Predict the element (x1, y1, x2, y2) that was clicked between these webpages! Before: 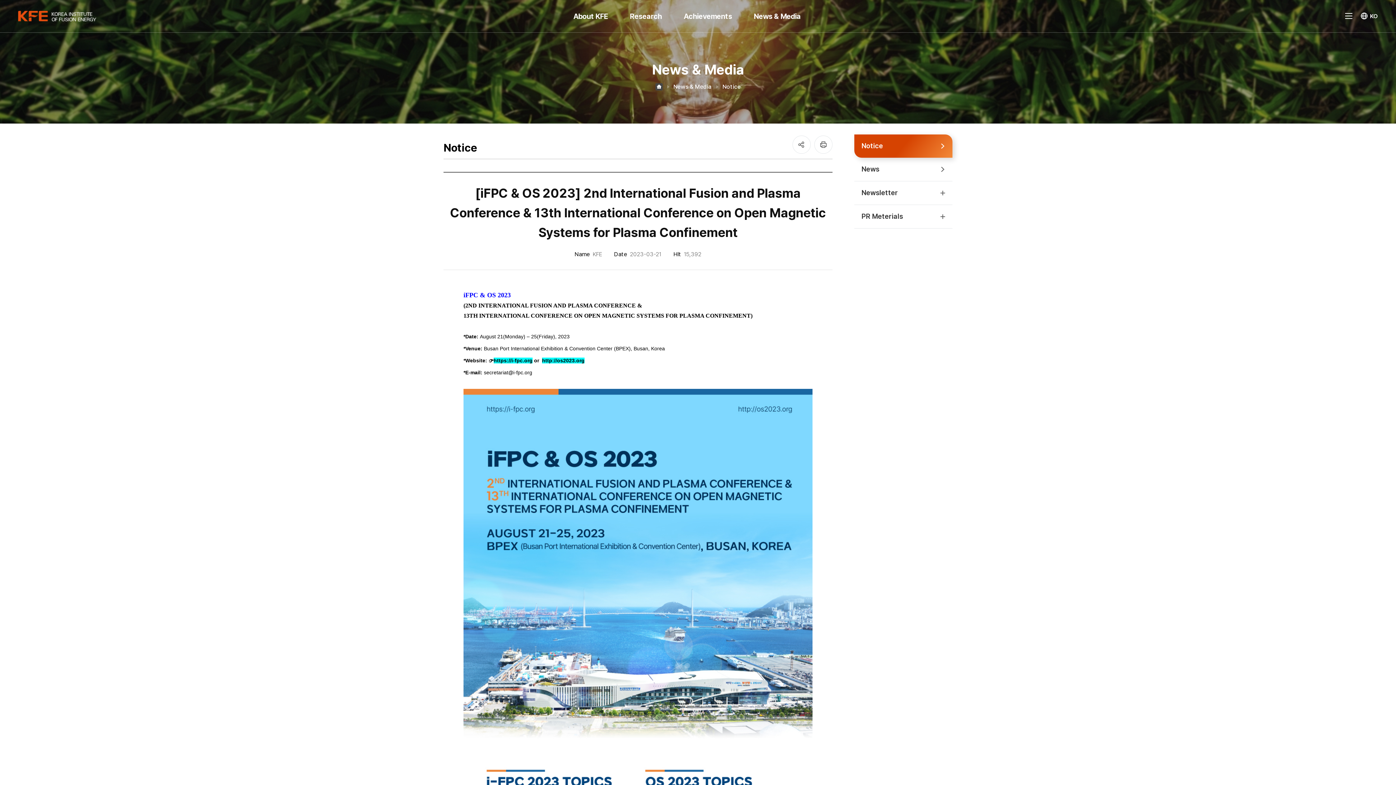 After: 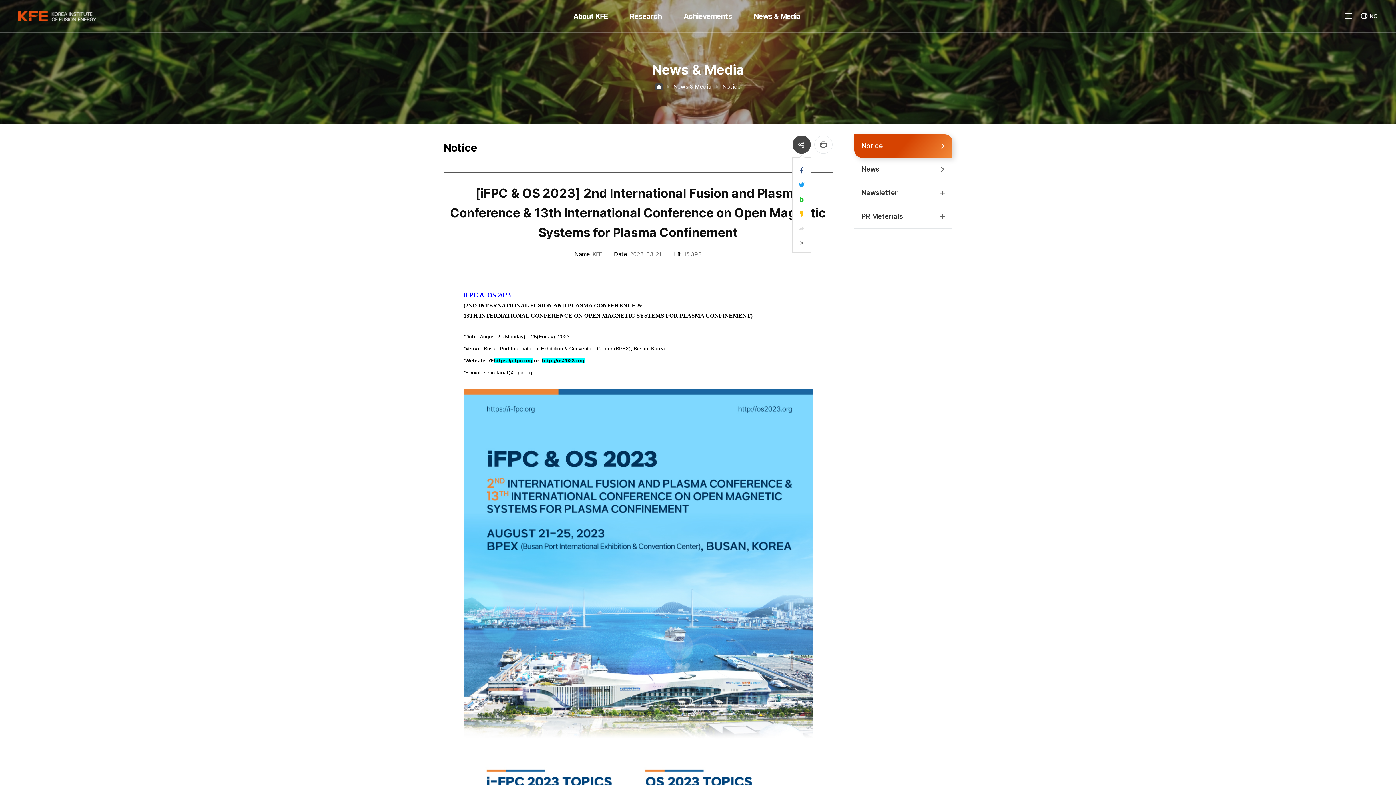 Action: label: 공유하기 bbox: (792, 135, 810, 153)